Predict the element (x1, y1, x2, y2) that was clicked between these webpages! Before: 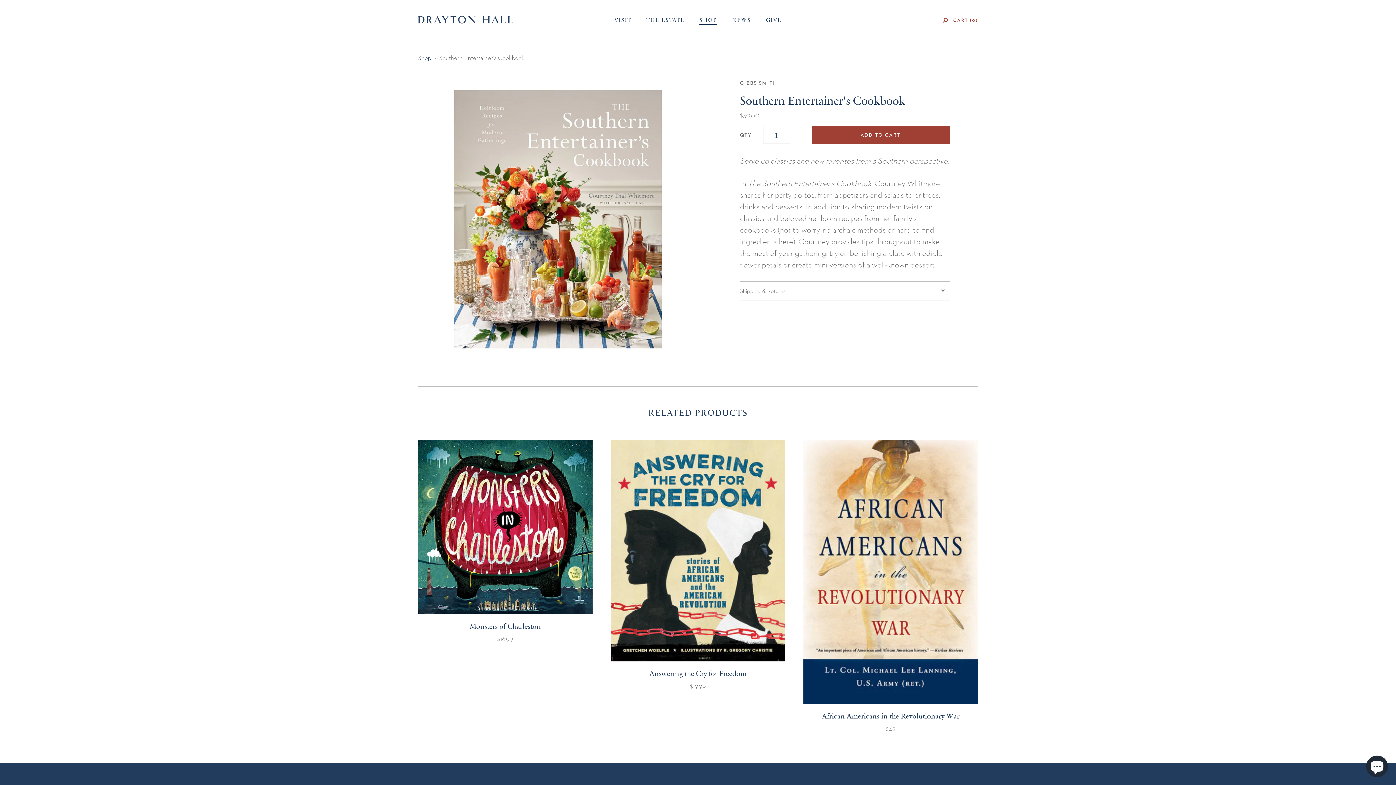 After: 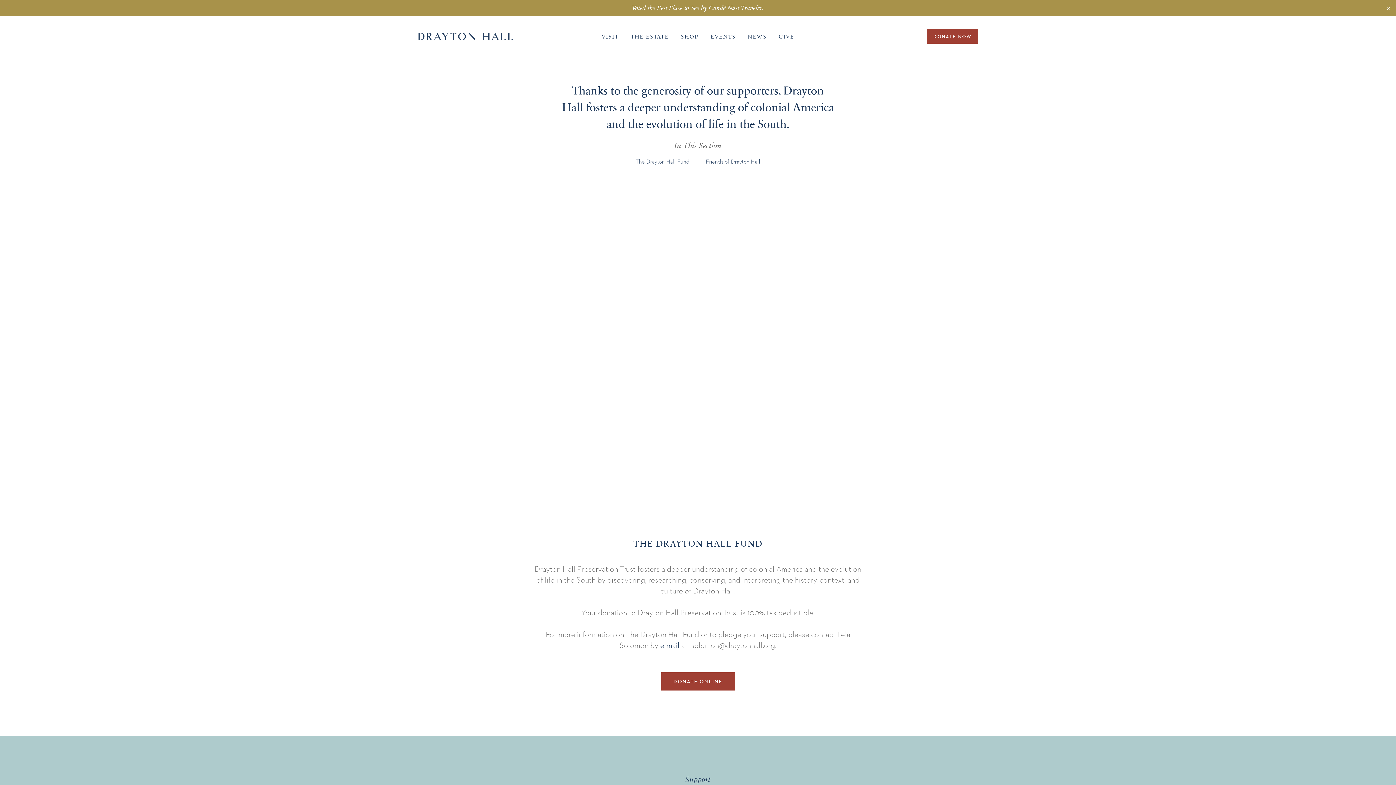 Action: bbox: (766, 16, 781, 23) label: GIVE